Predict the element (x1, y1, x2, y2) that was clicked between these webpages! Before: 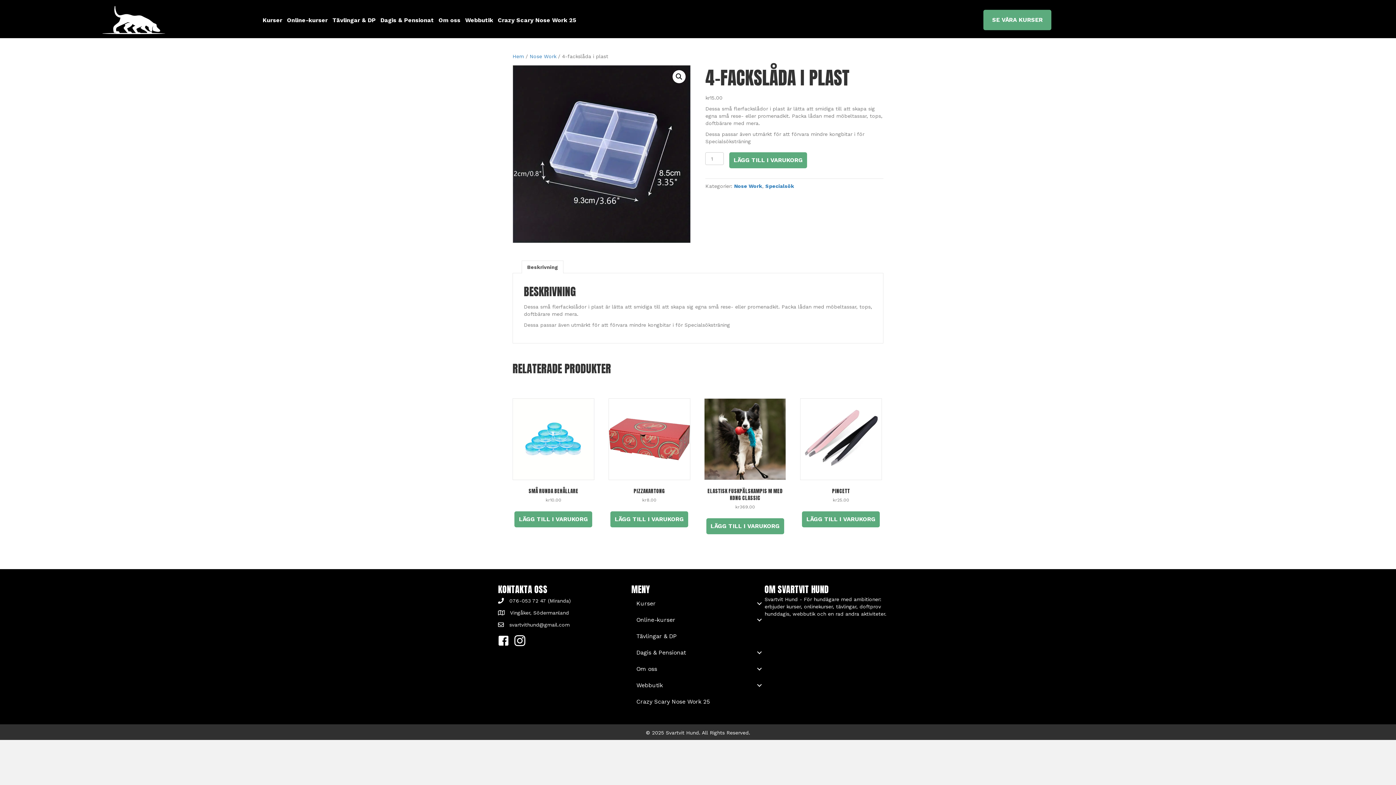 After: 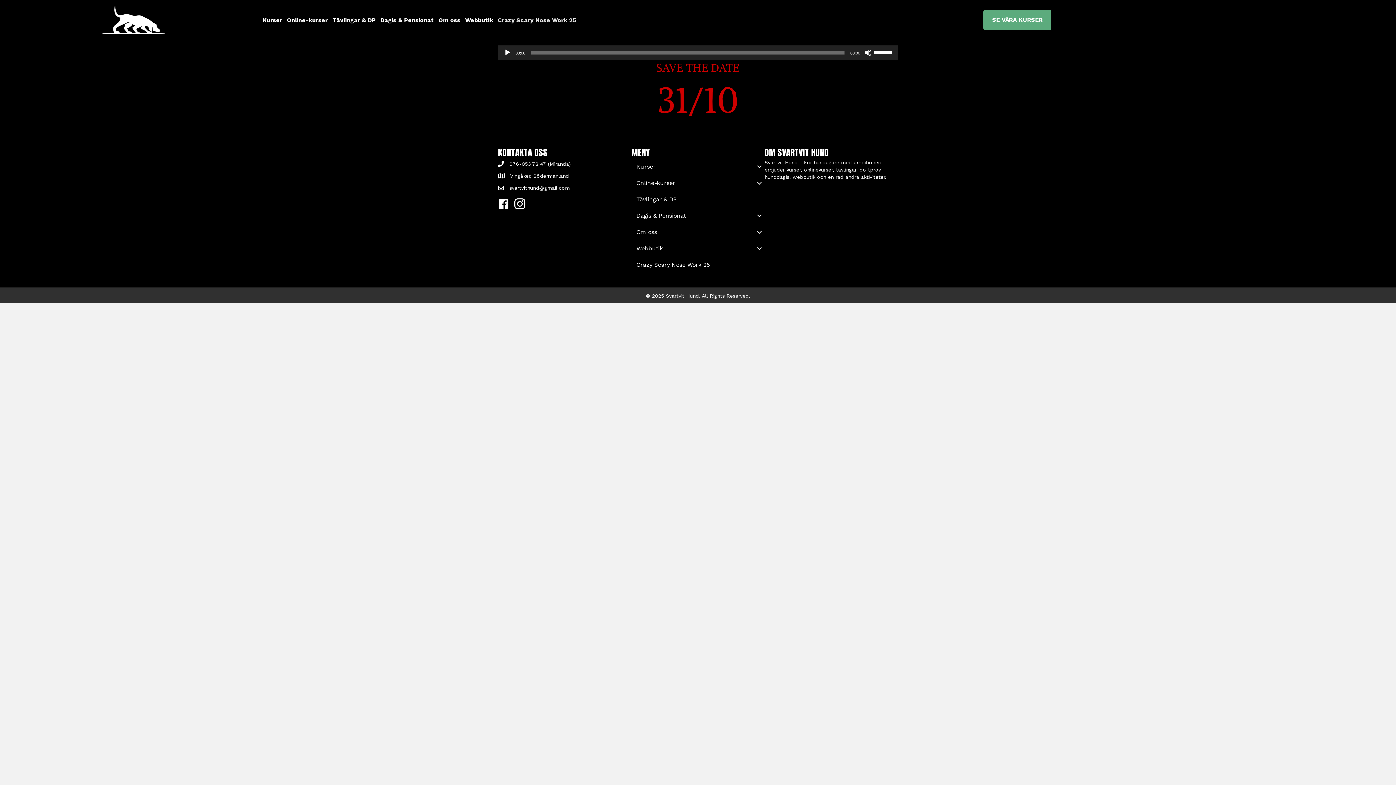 Action: bbox: (495, 15, 578, 25) label: Crazy Scary Nose Work 25